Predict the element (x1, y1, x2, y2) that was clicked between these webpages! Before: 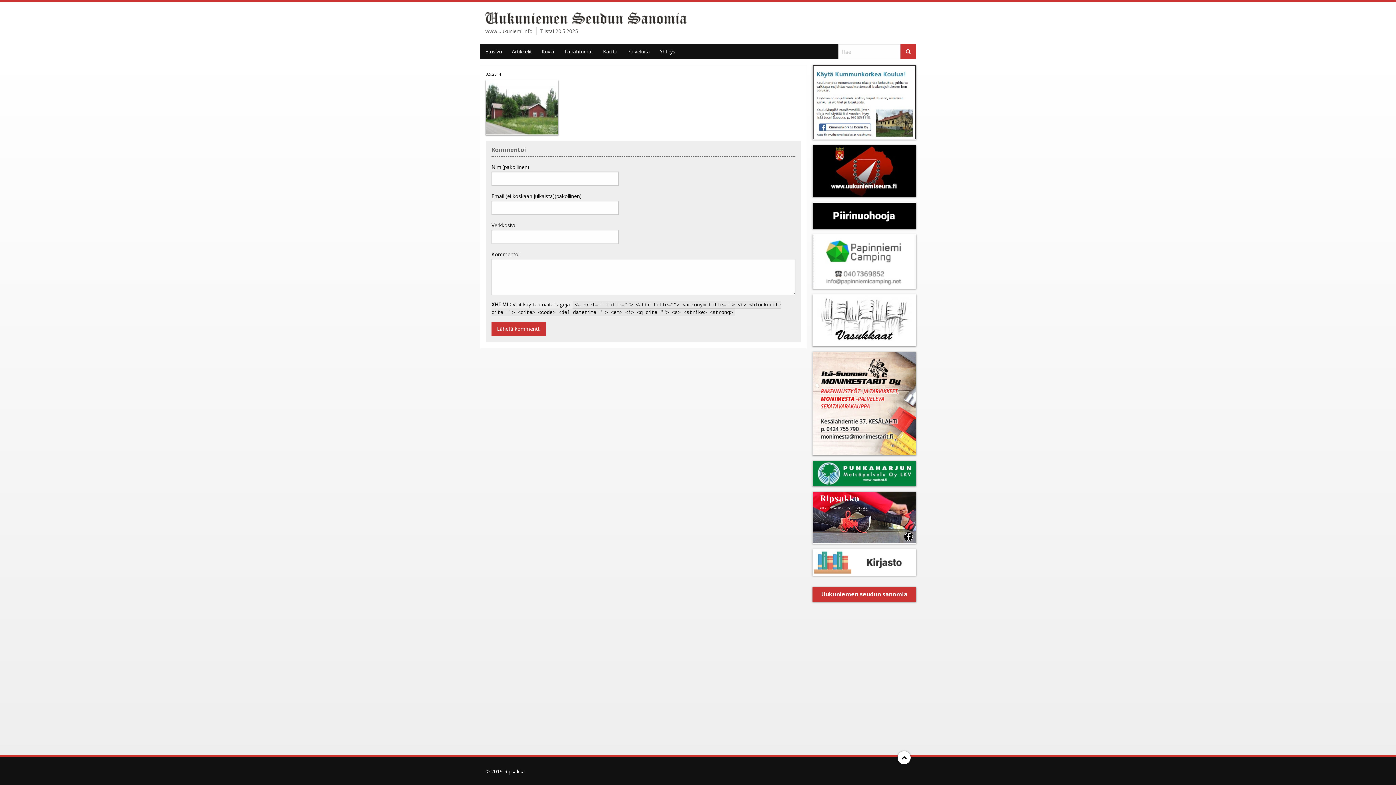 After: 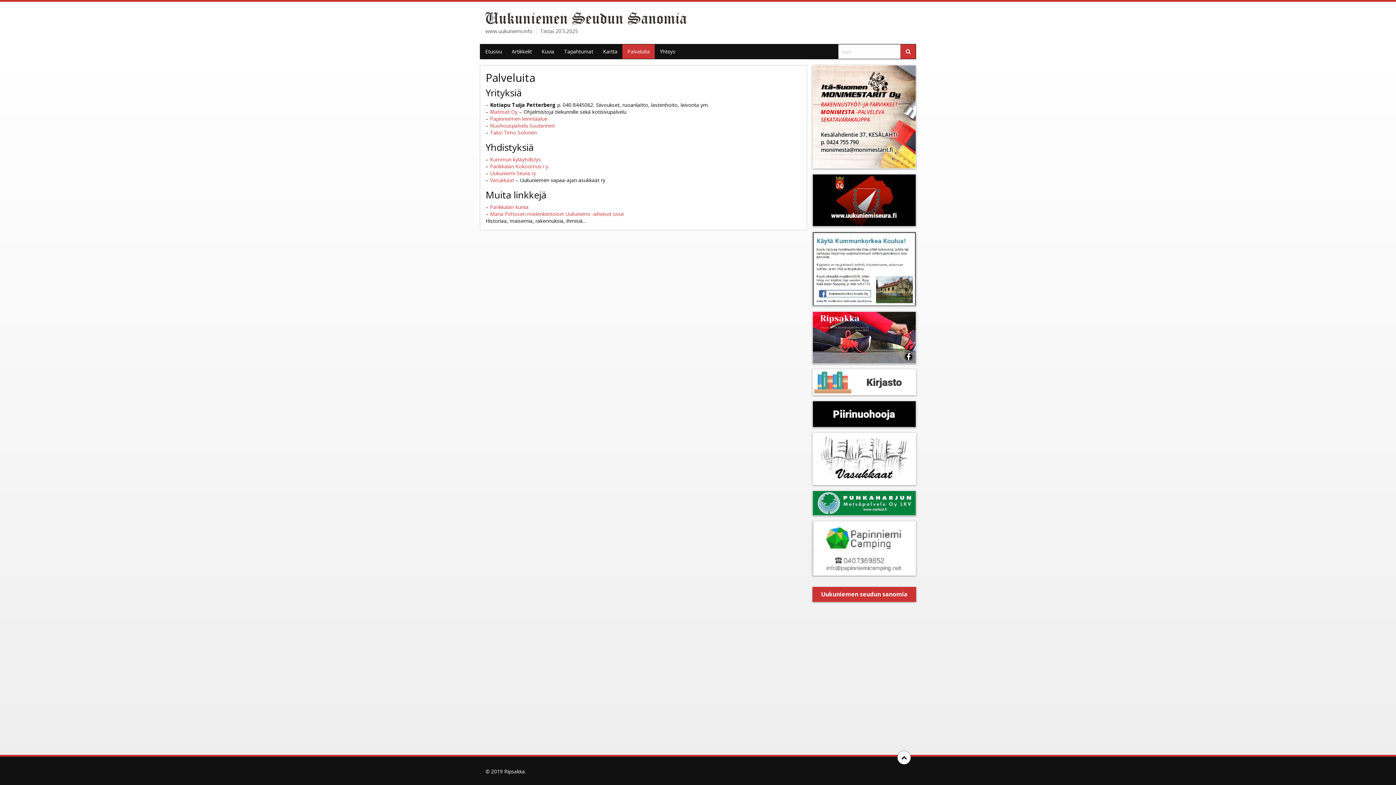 Action: bbox: (622, 44, 654, 58) label: Palveluita